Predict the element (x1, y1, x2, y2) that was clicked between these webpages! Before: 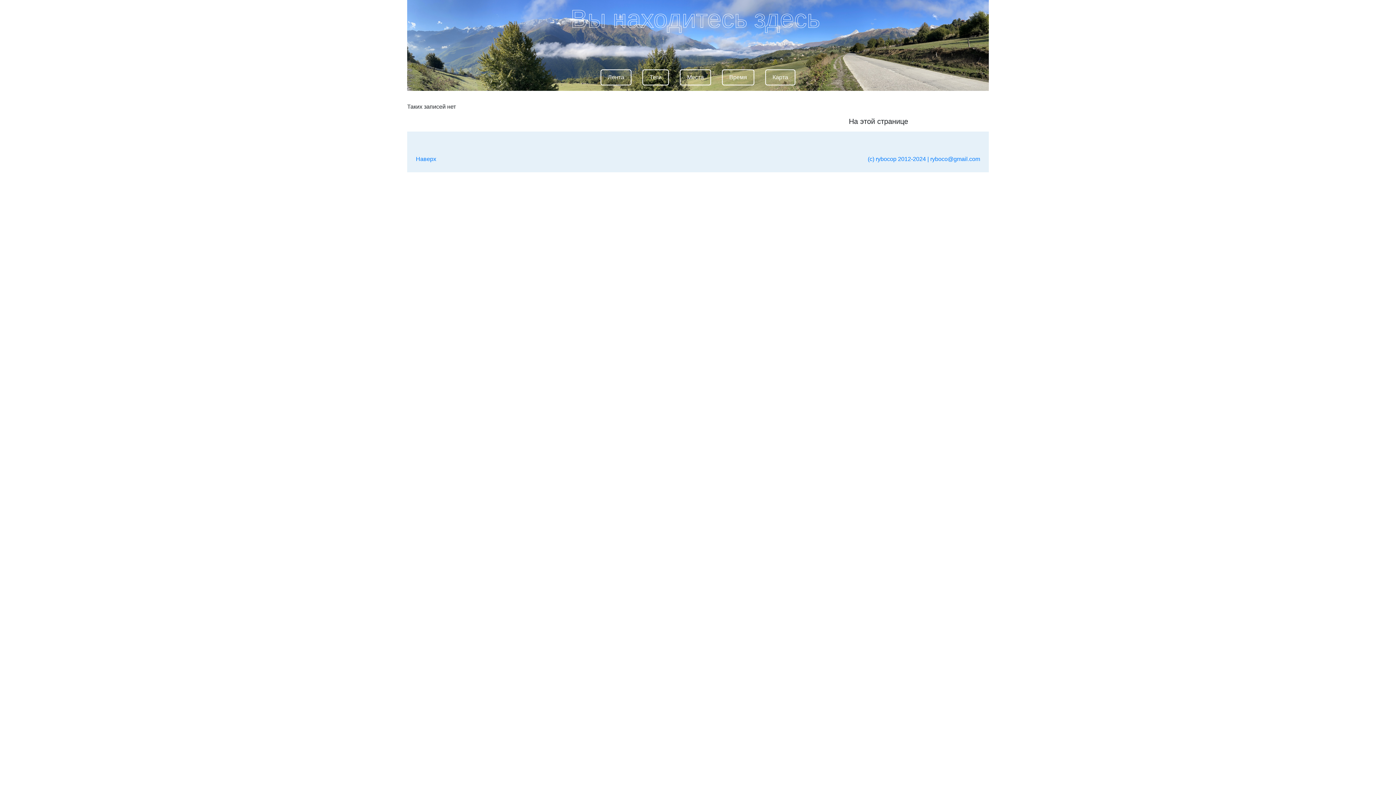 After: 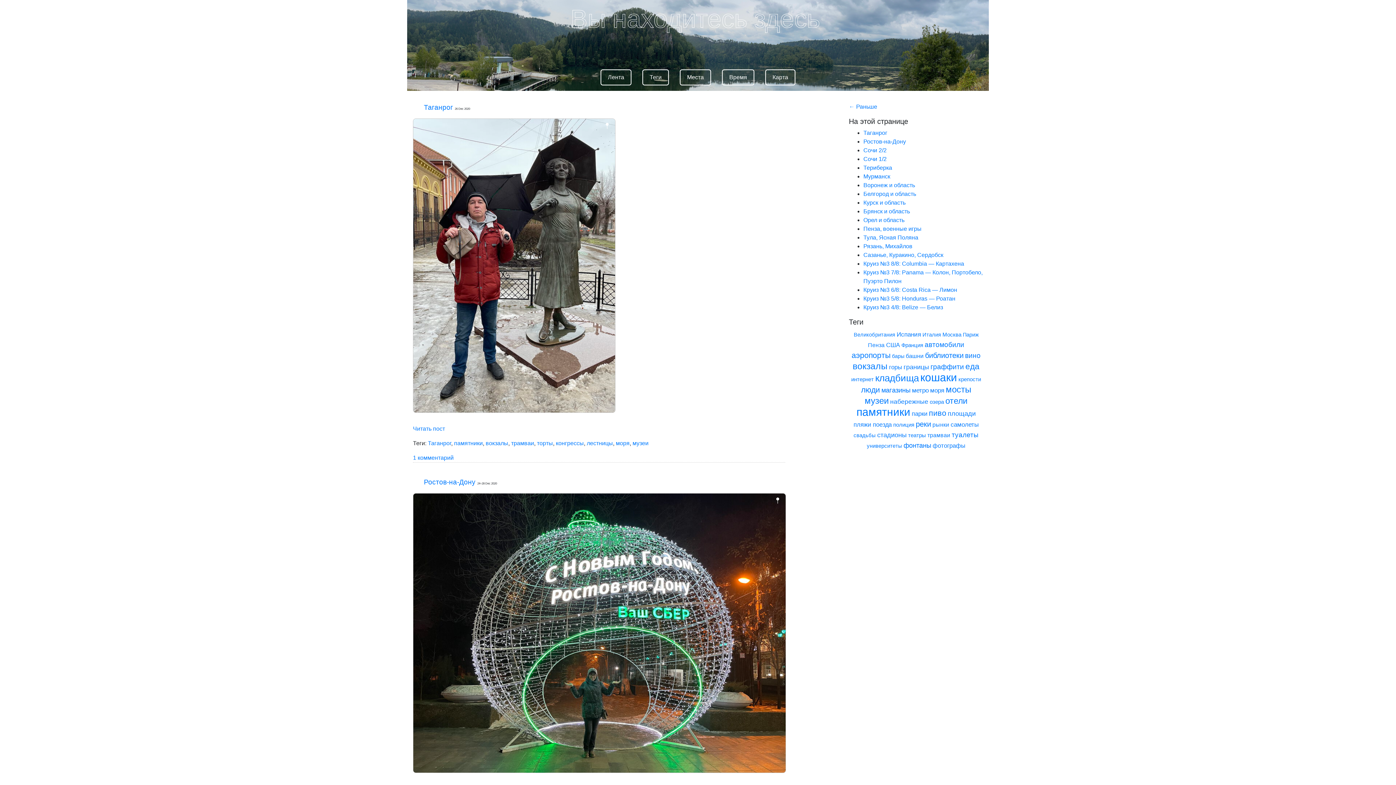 Action: label: Лента bbox: (600, 69, 631, 85)